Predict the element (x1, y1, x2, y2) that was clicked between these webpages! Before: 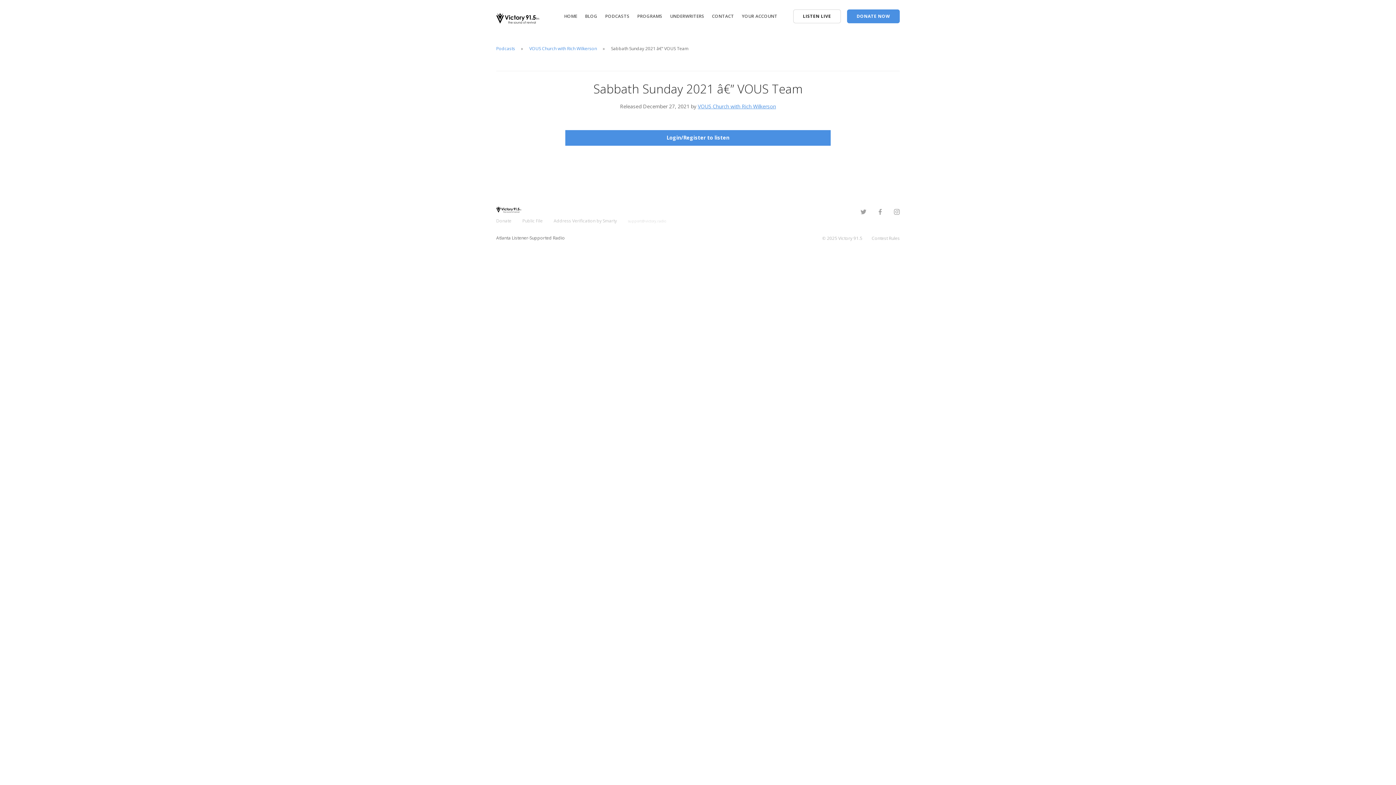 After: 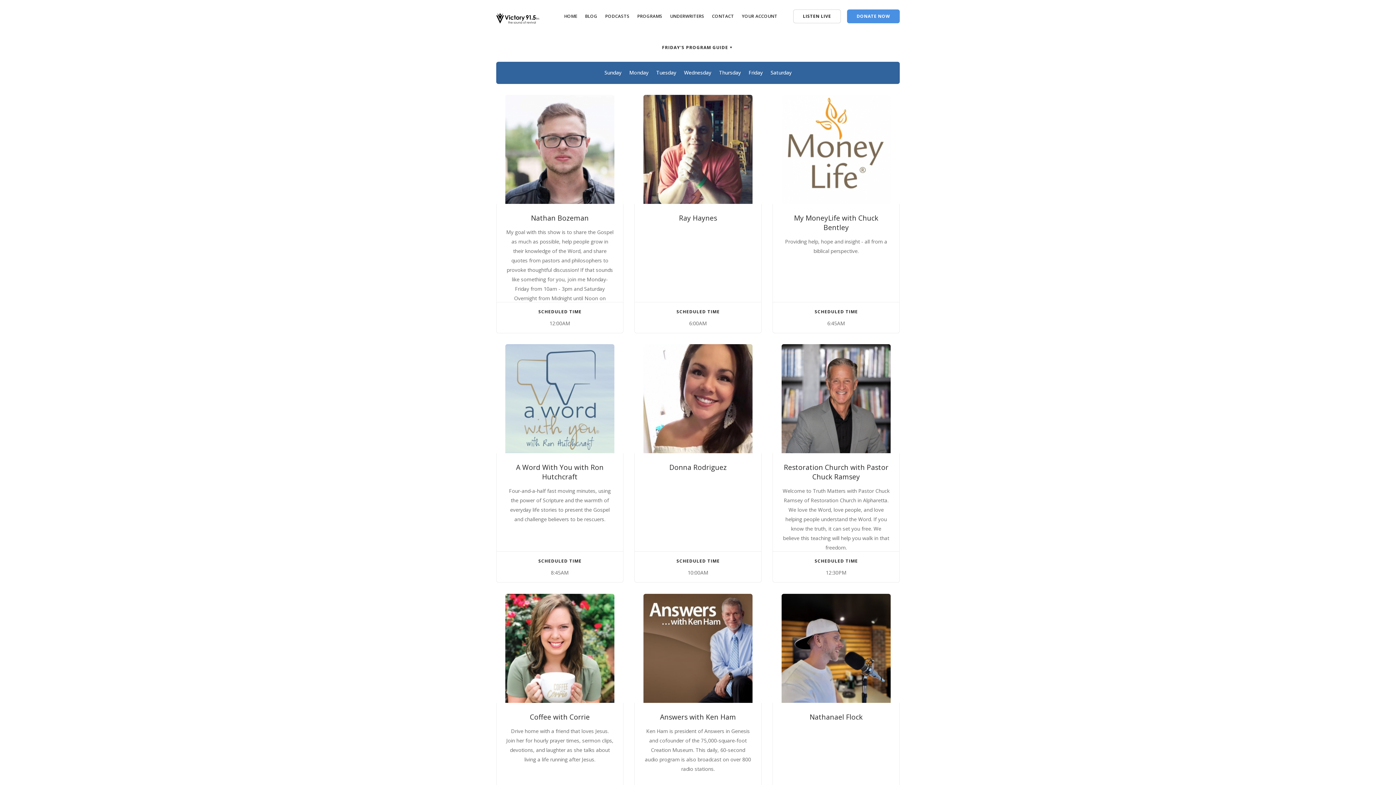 Action: bbox: (637, 12, 662, 19) label: PROGRAMS